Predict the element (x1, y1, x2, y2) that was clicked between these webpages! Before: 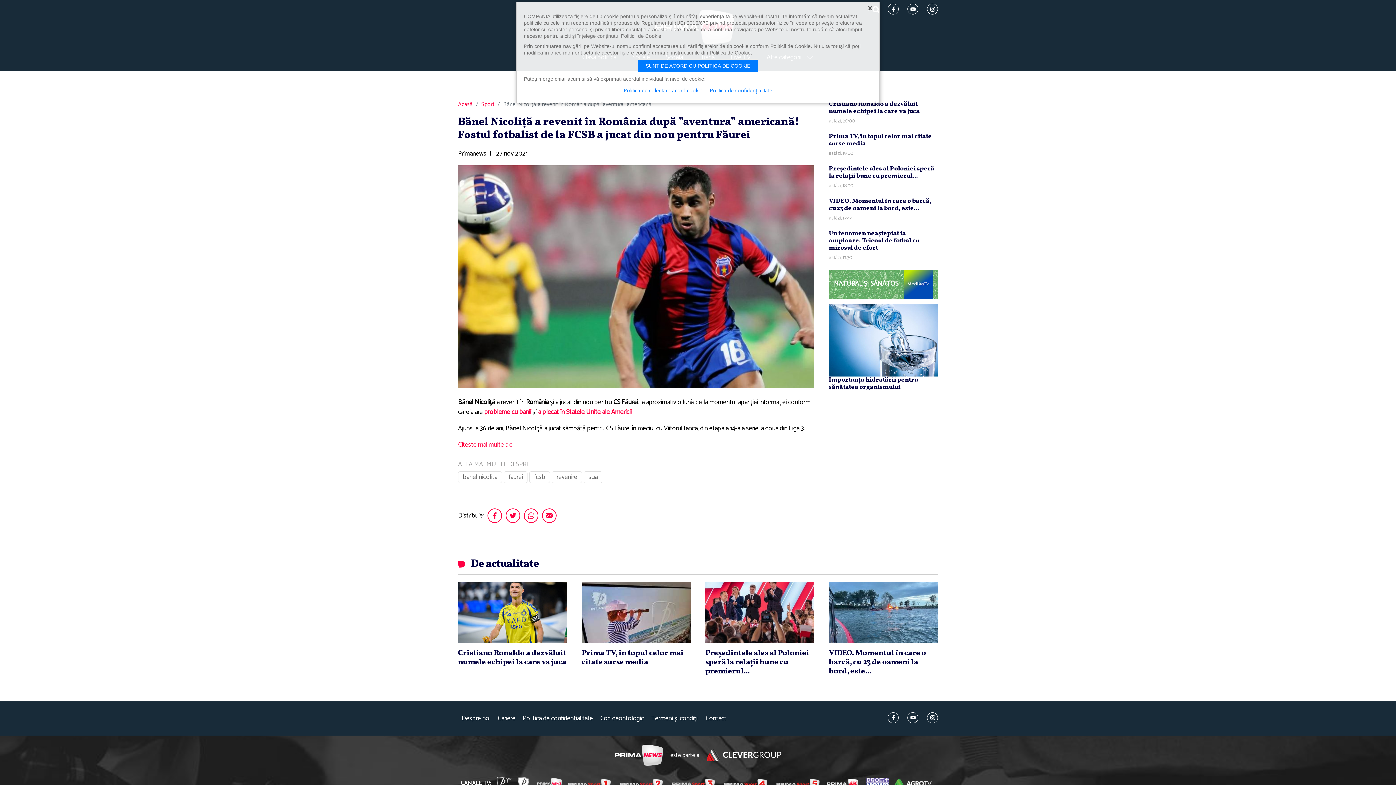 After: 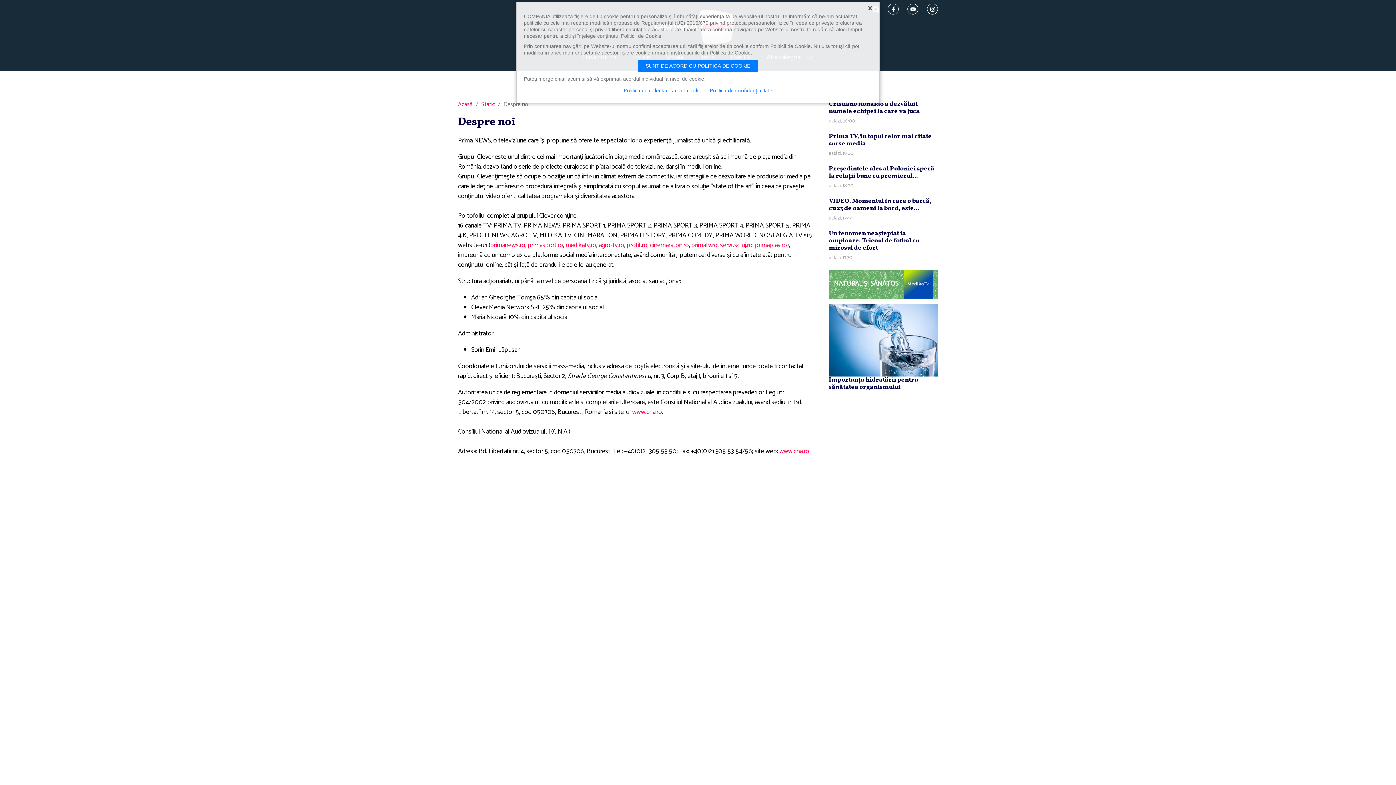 Action: bbox: (458, 714, 494, 723) label: Despre noi